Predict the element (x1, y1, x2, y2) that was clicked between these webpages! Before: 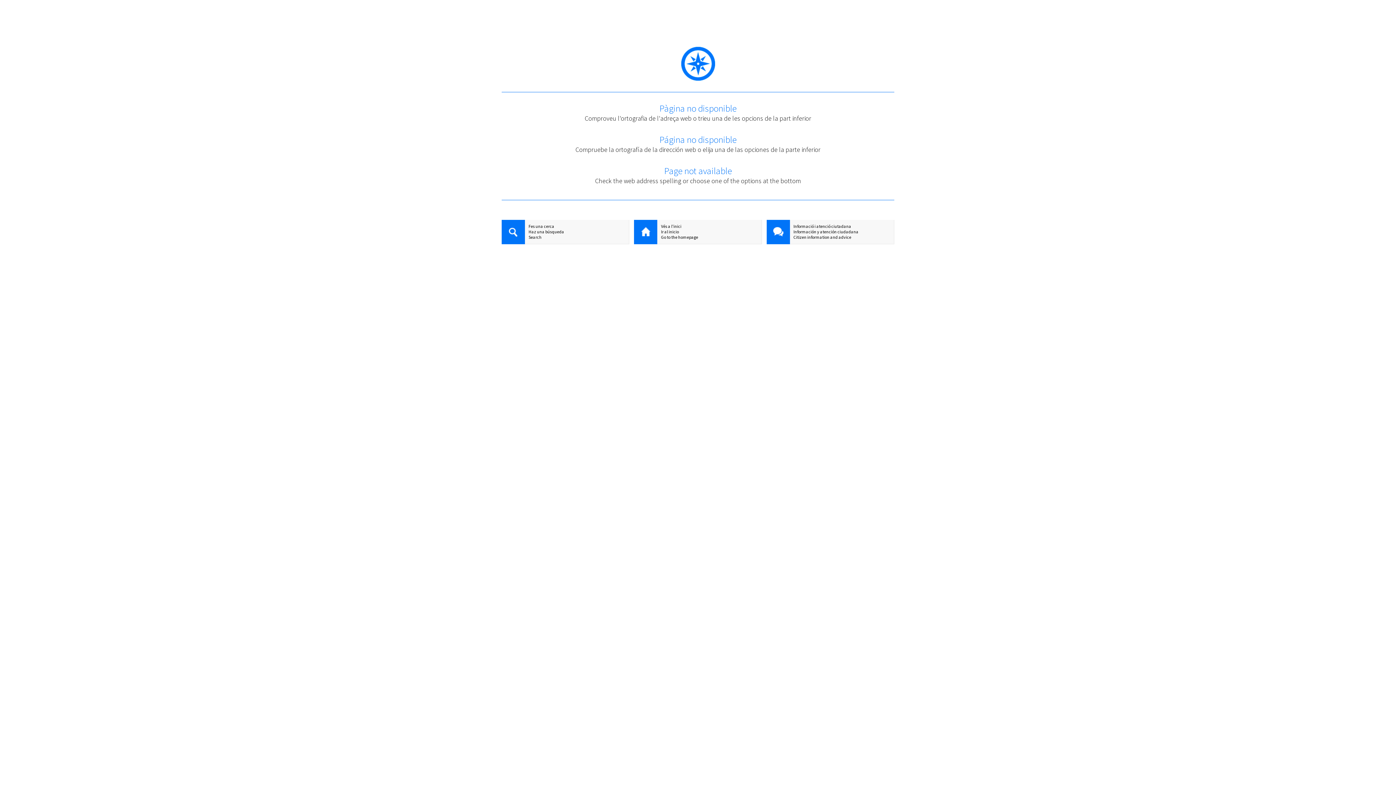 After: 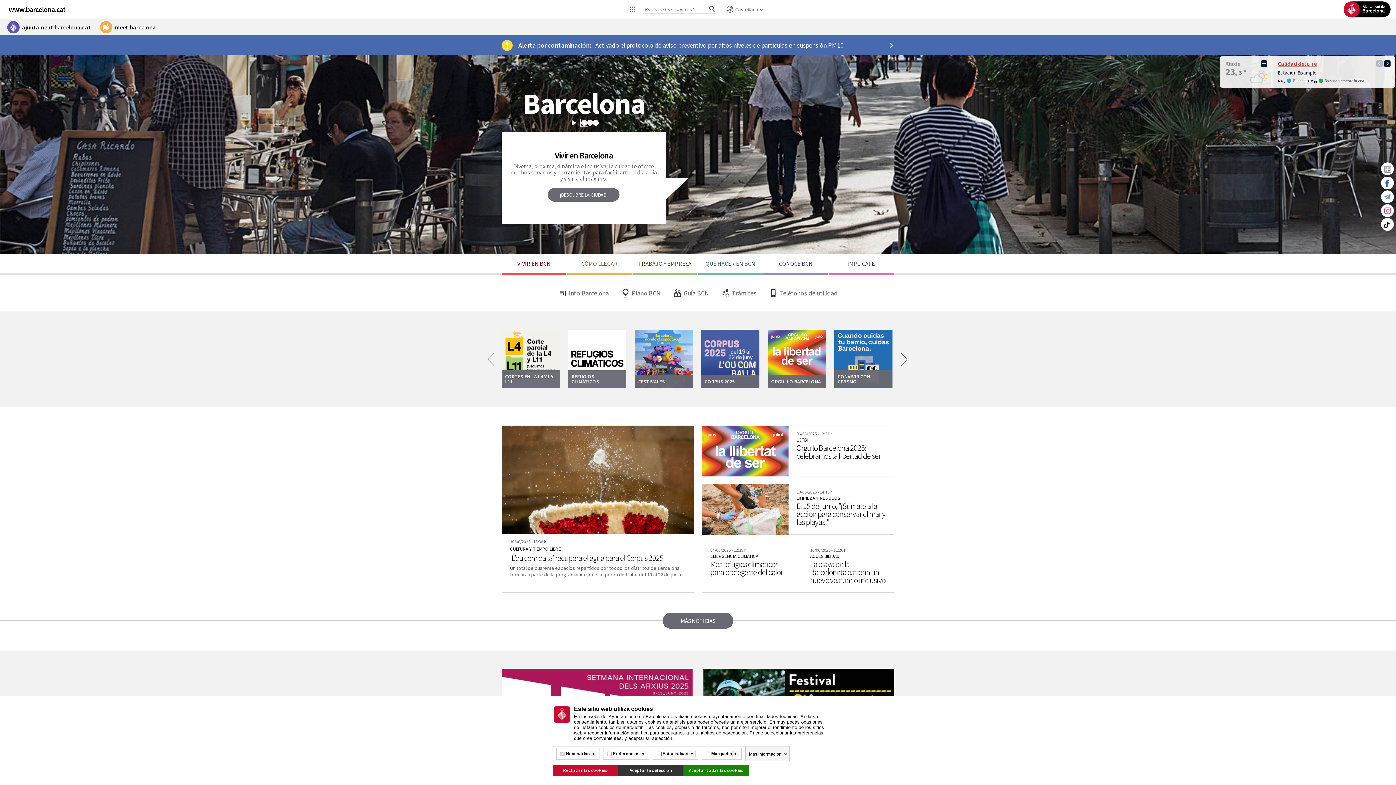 Action: label: Ir al inicio bbox: (634, 229, 761, 234)